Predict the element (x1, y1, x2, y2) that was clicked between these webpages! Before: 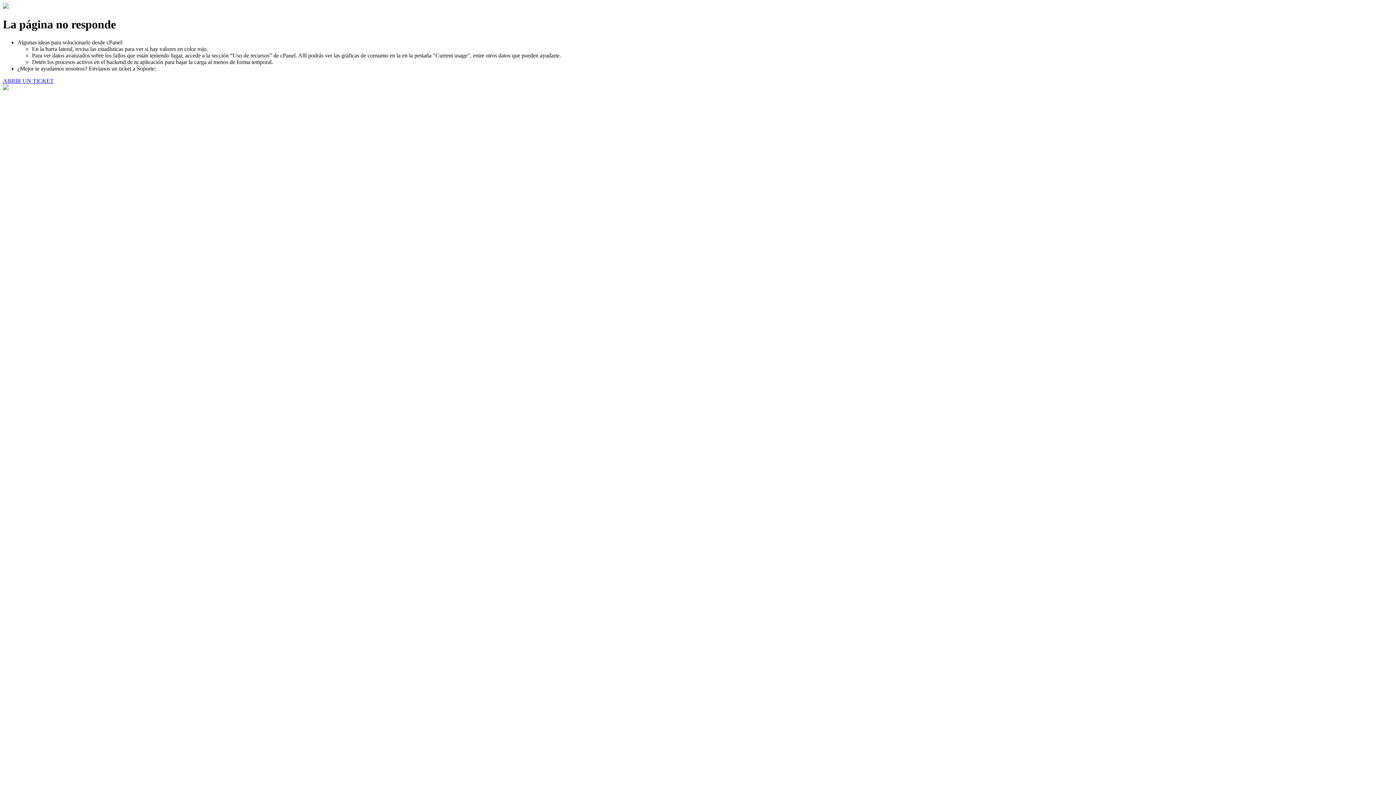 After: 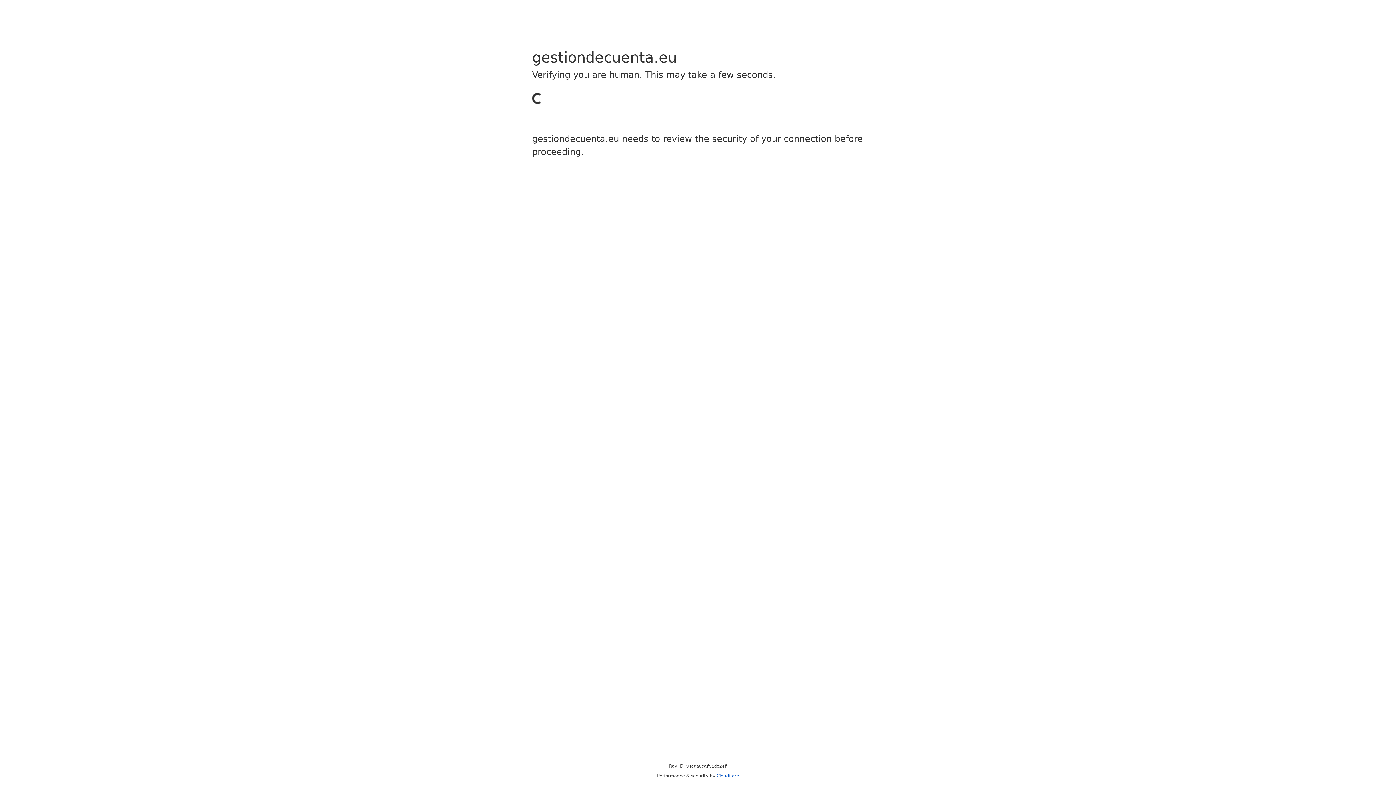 Action: label: ABRIR UN TICKET bbox: (2, 77, 53, 83)